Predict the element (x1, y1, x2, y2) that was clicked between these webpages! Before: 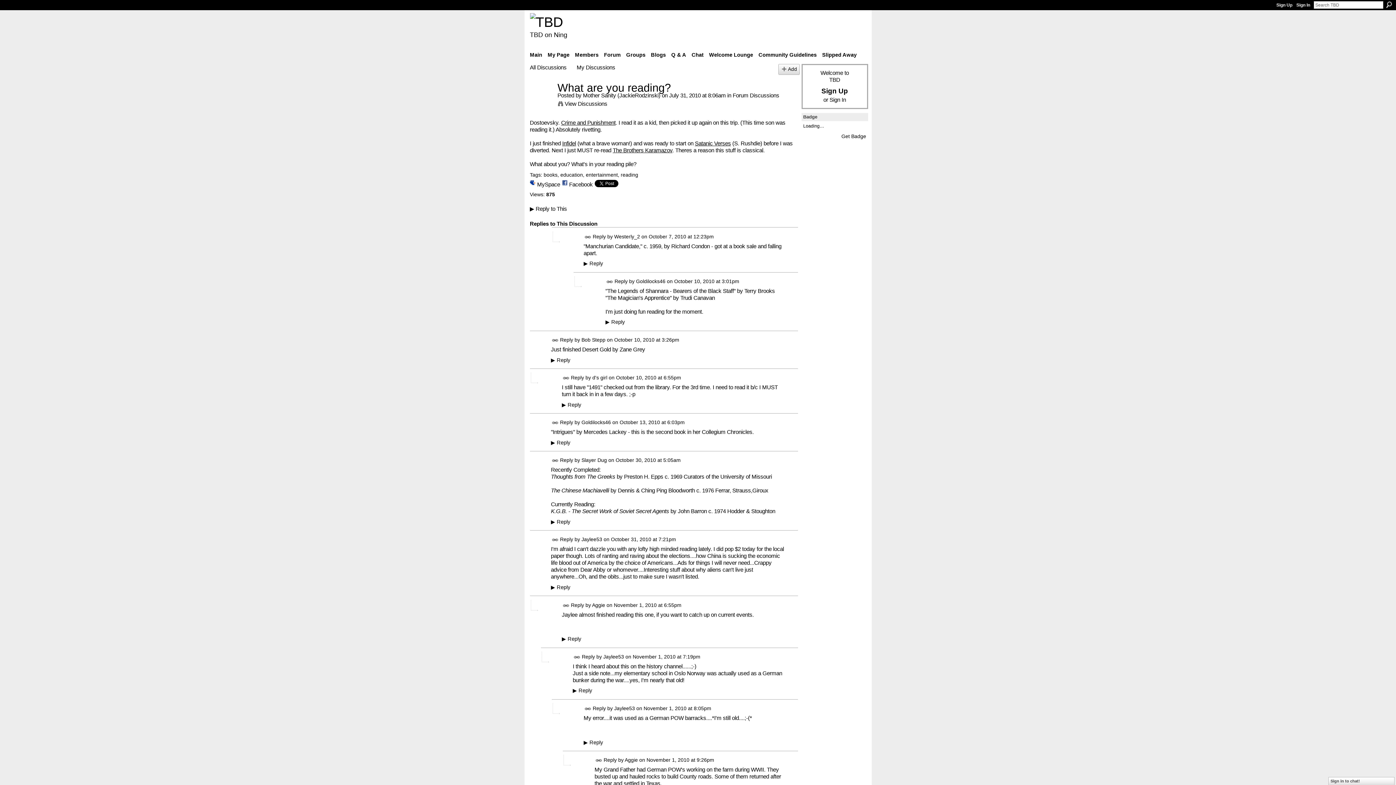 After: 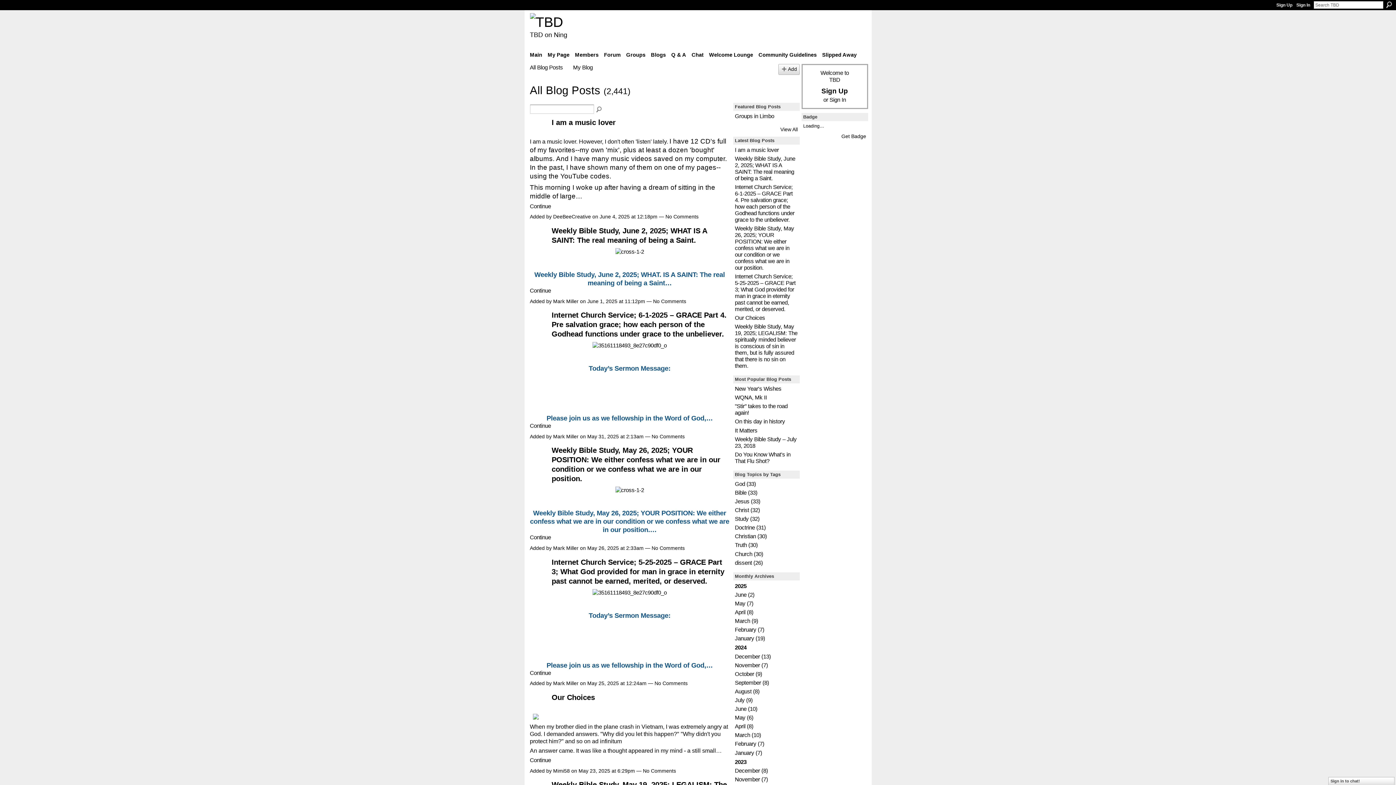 Action: label: Blogs bbox: (648, 49, 668, 60)